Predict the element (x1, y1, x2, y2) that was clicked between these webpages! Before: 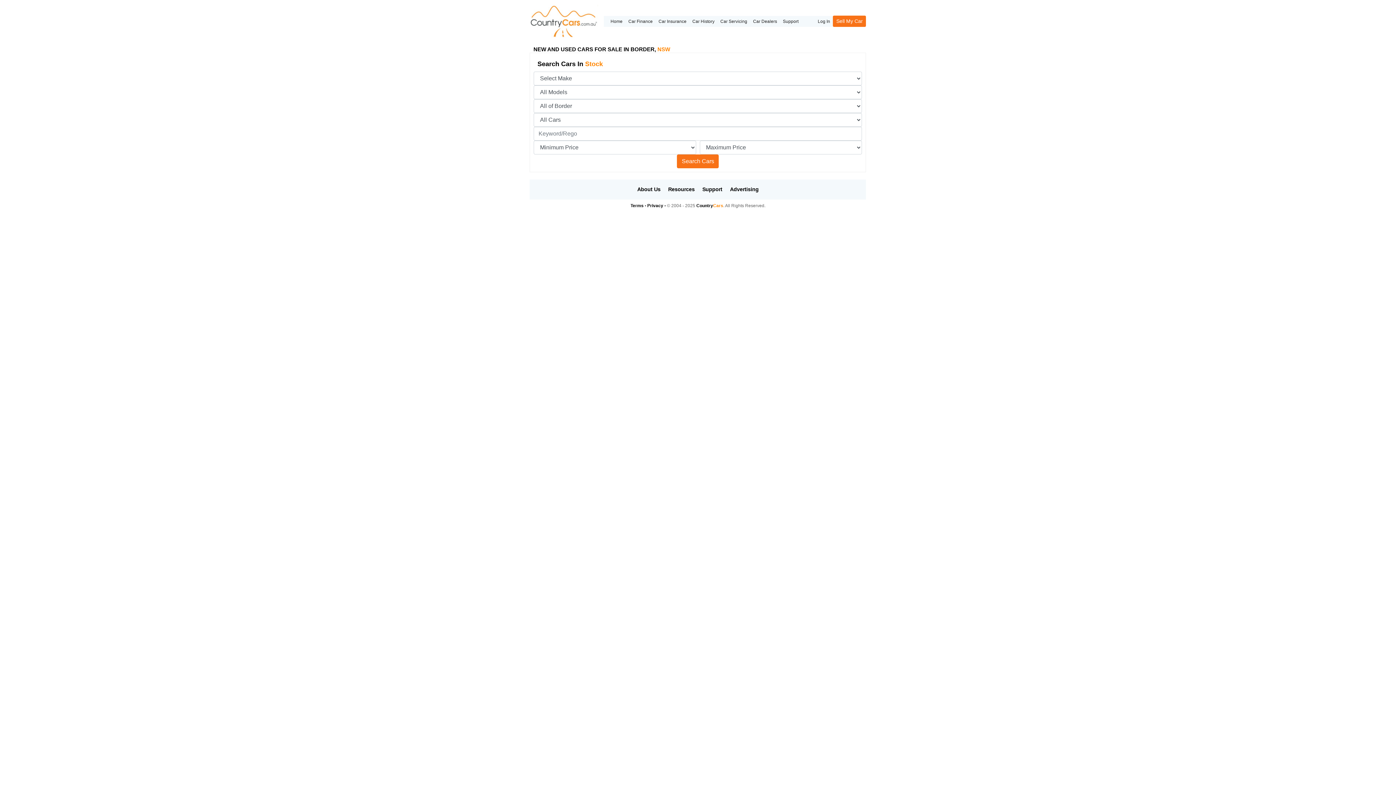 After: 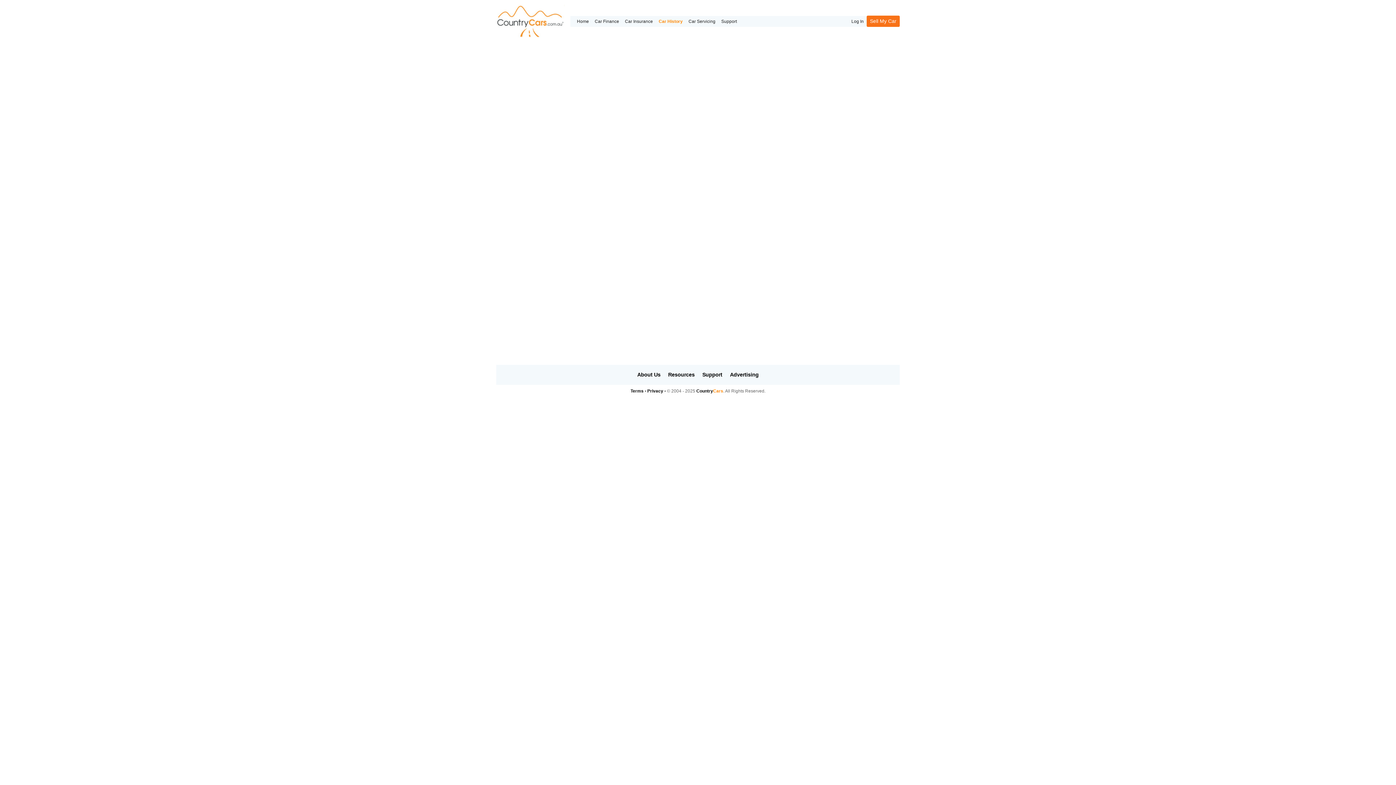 Action: bbox: (689, 15, 717, 26) label: Car History